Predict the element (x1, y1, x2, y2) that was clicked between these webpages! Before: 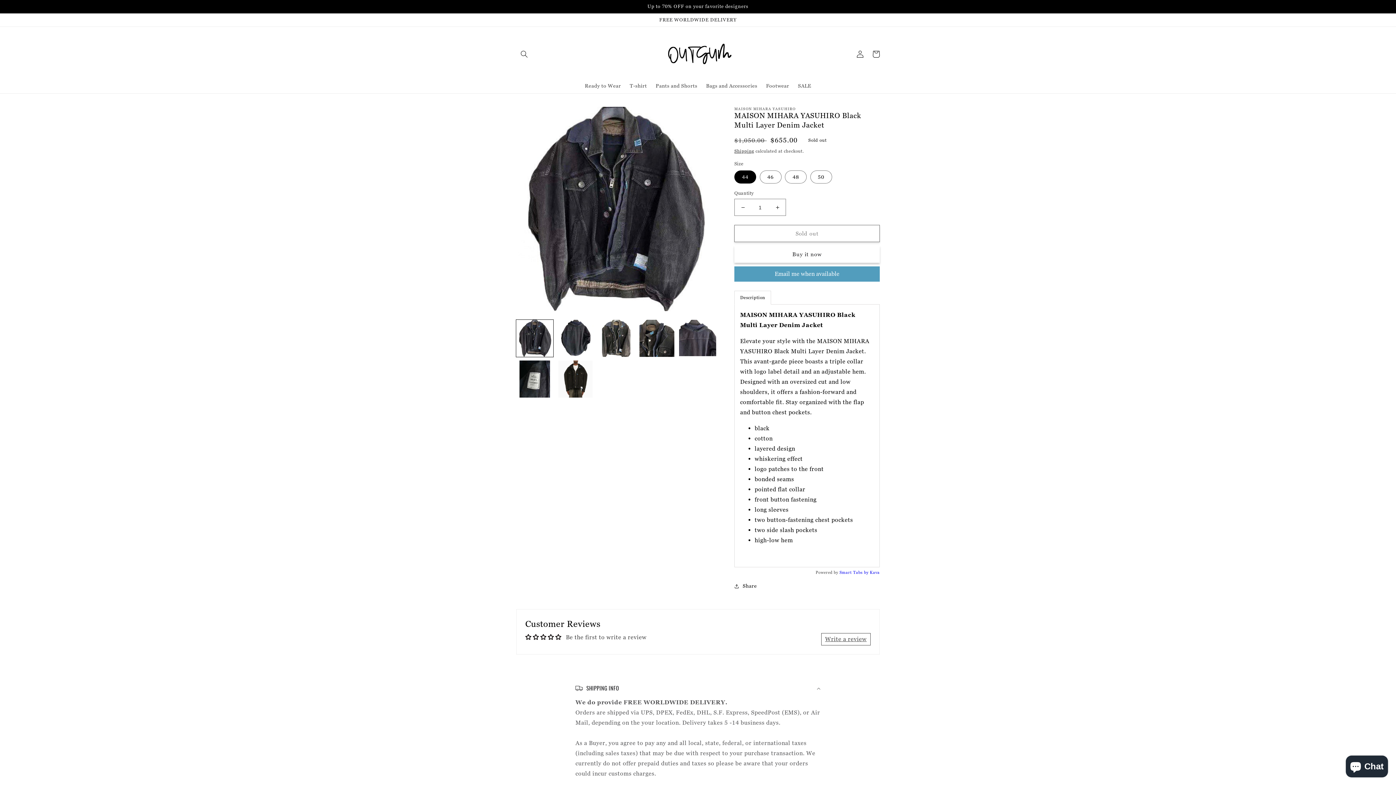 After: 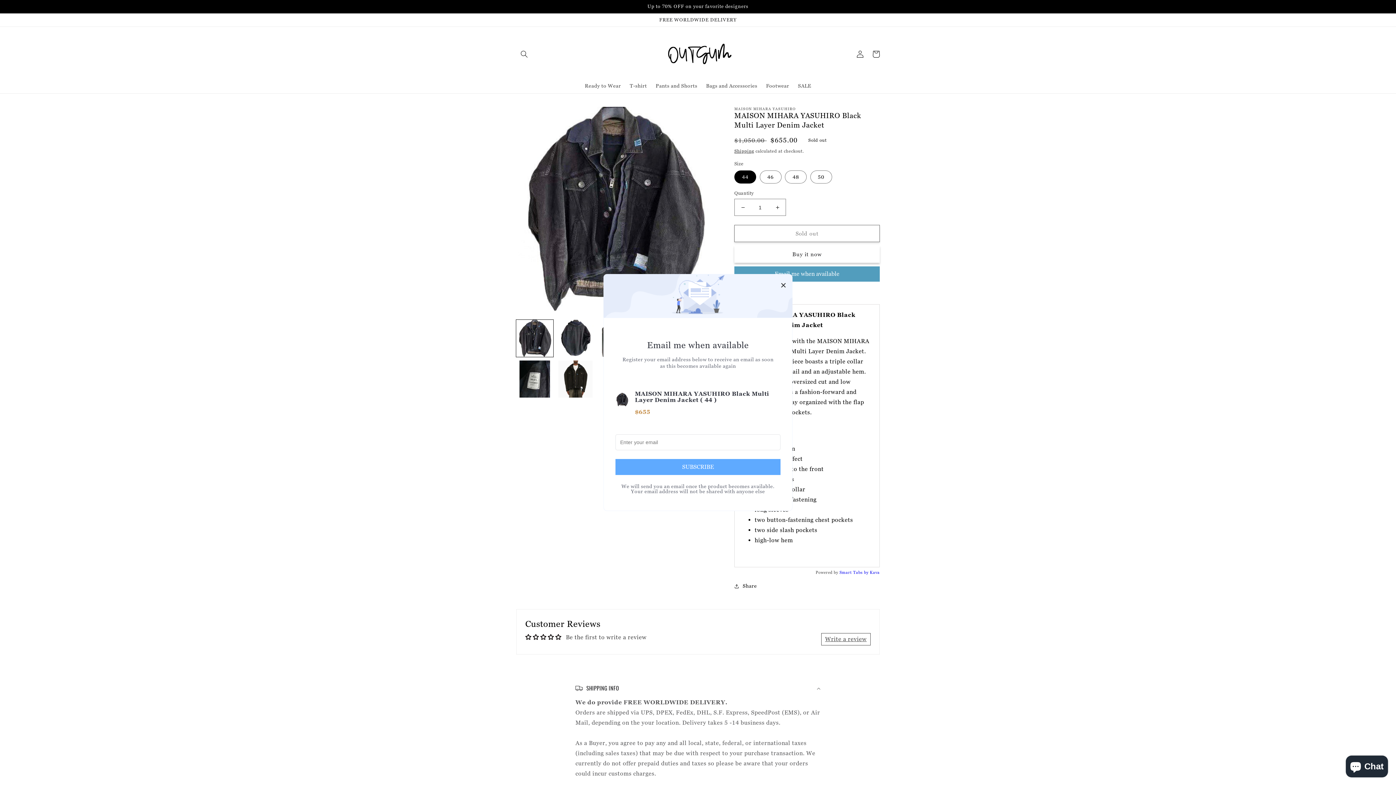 Action: label: Email me when available bbox: (734, 266, 880, 281)